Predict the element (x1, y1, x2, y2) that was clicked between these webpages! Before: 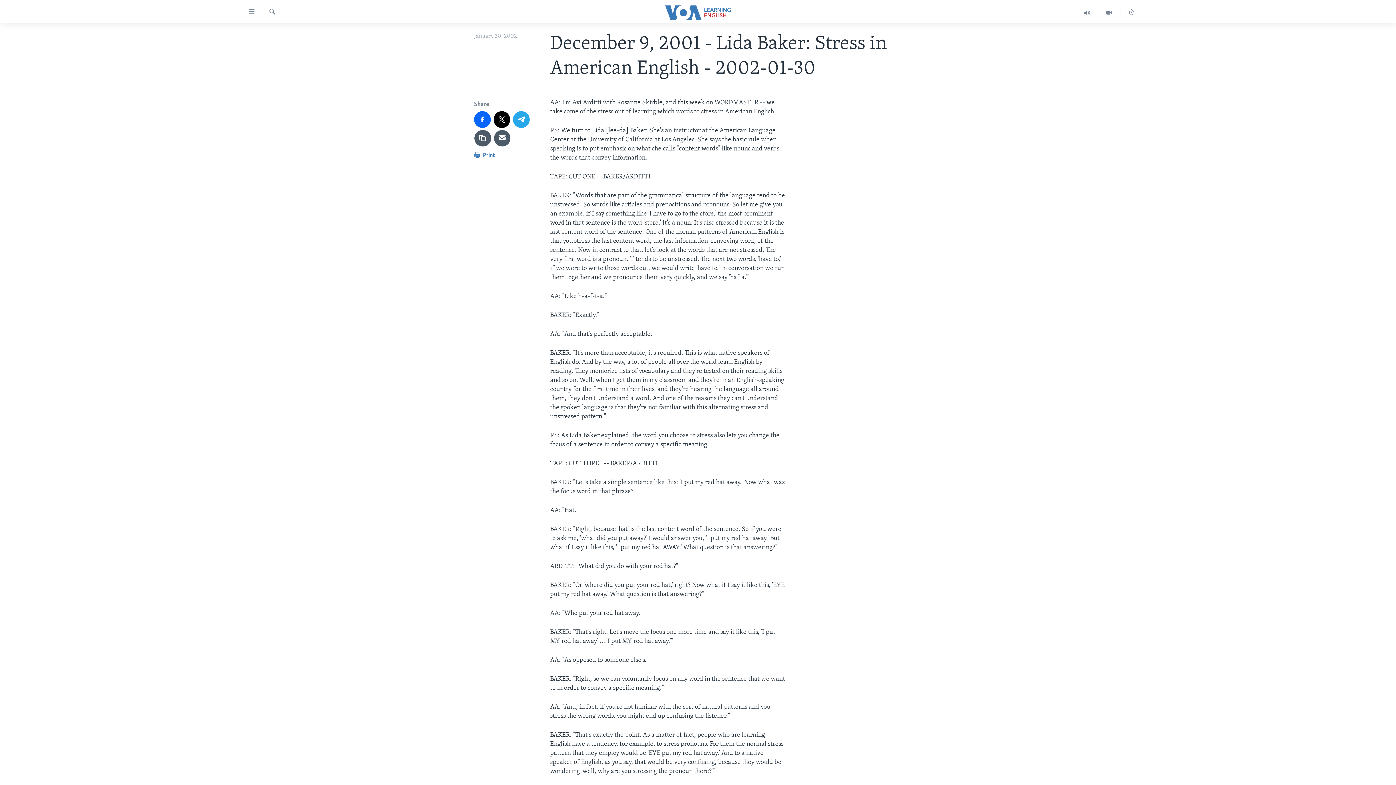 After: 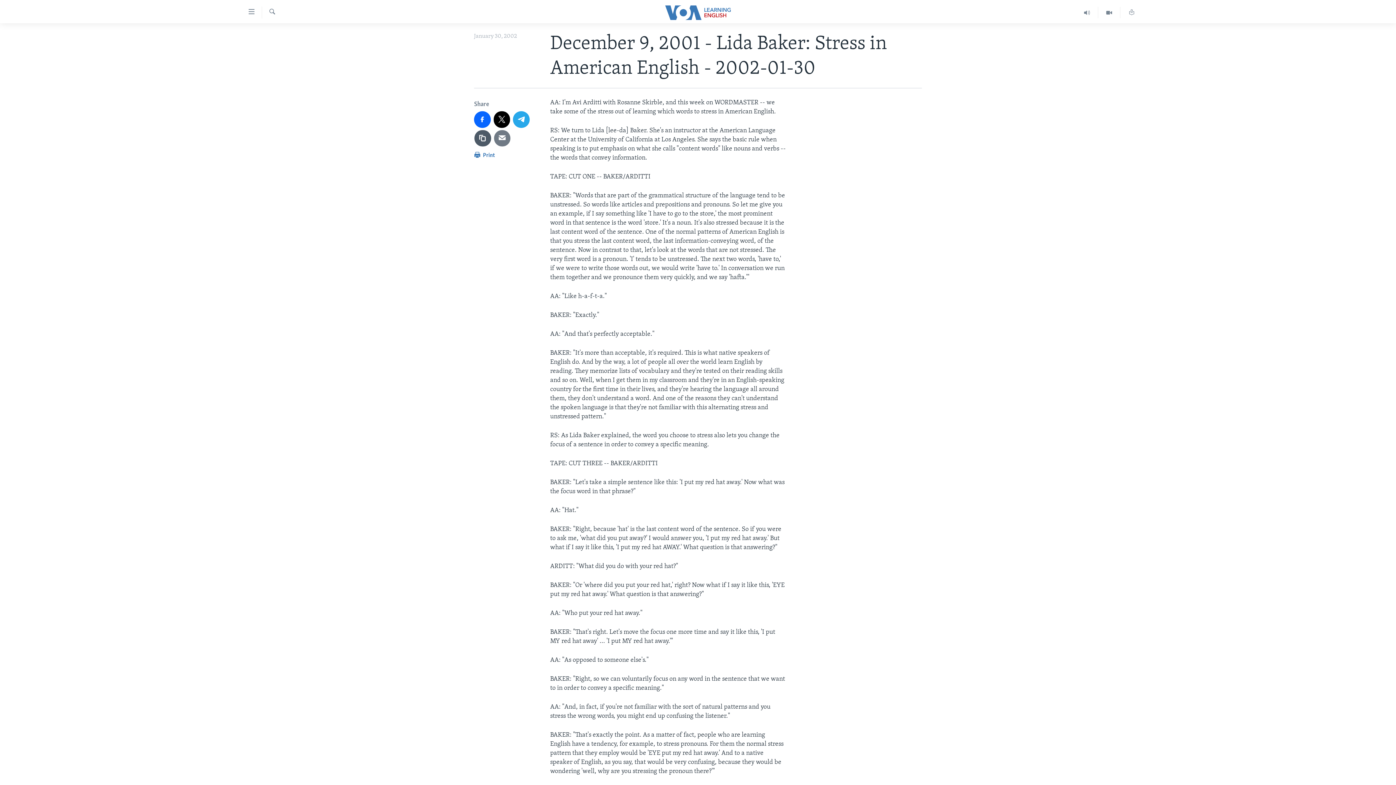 Action: bbox: (494, 130, 510, 146)